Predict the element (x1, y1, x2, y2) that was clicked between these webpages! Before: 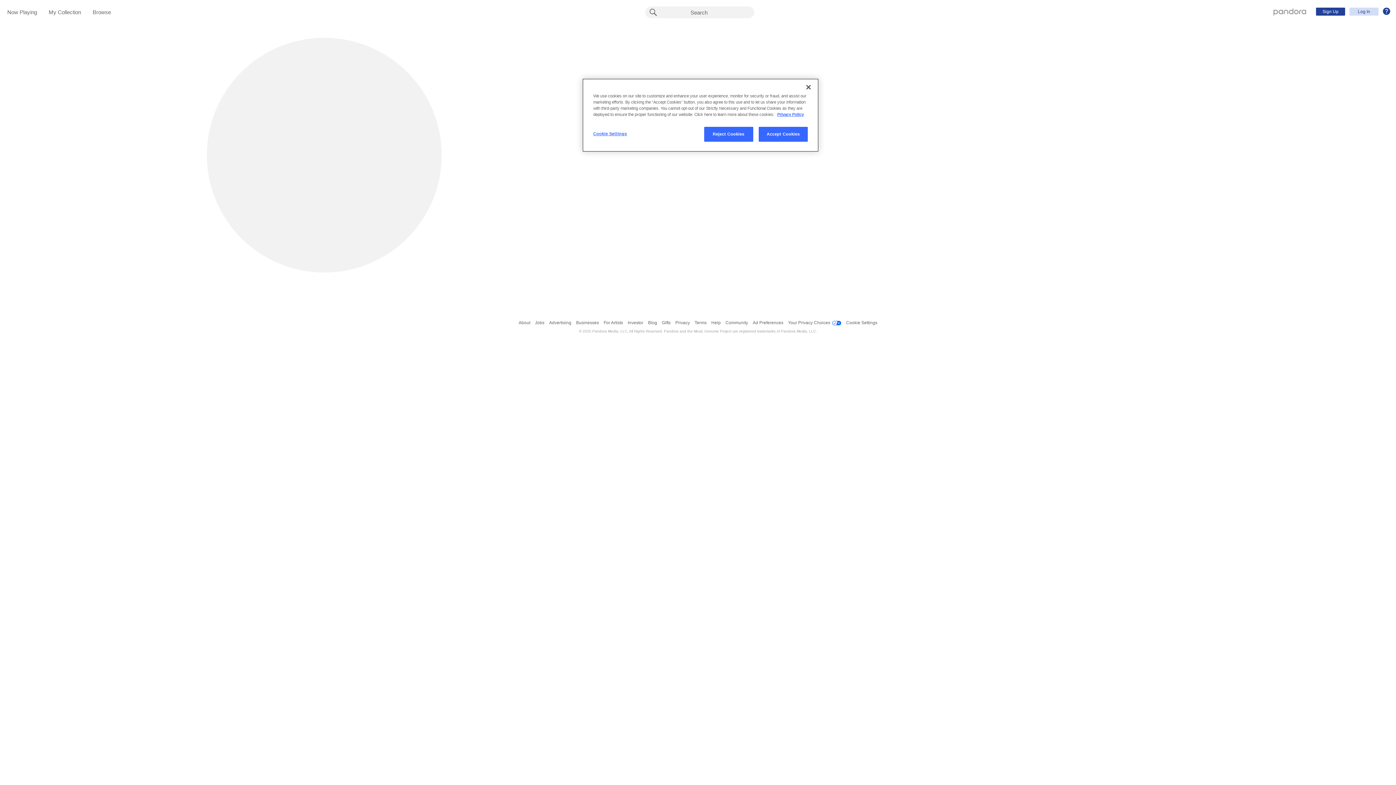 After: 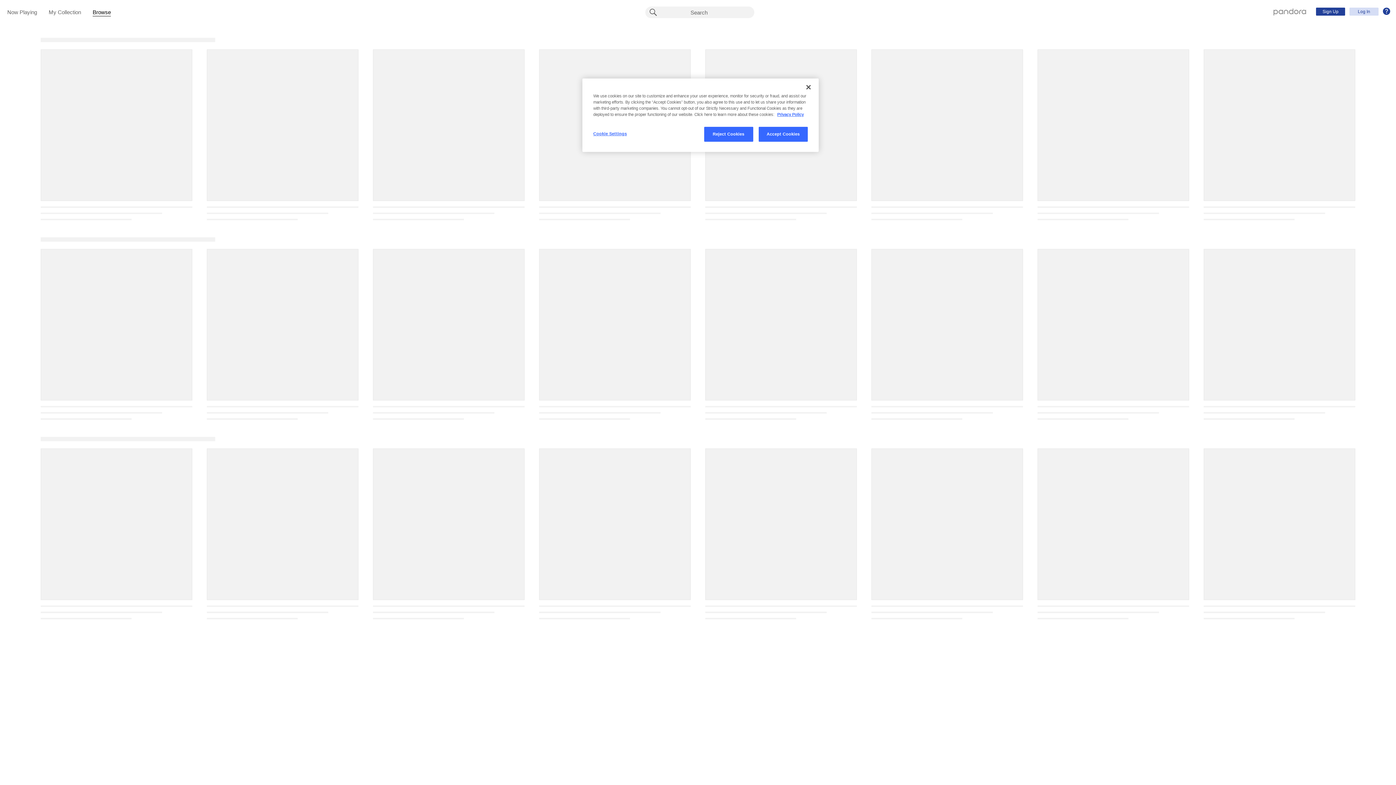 Action: label: Browse bbox: (92, 9, 110, 16)